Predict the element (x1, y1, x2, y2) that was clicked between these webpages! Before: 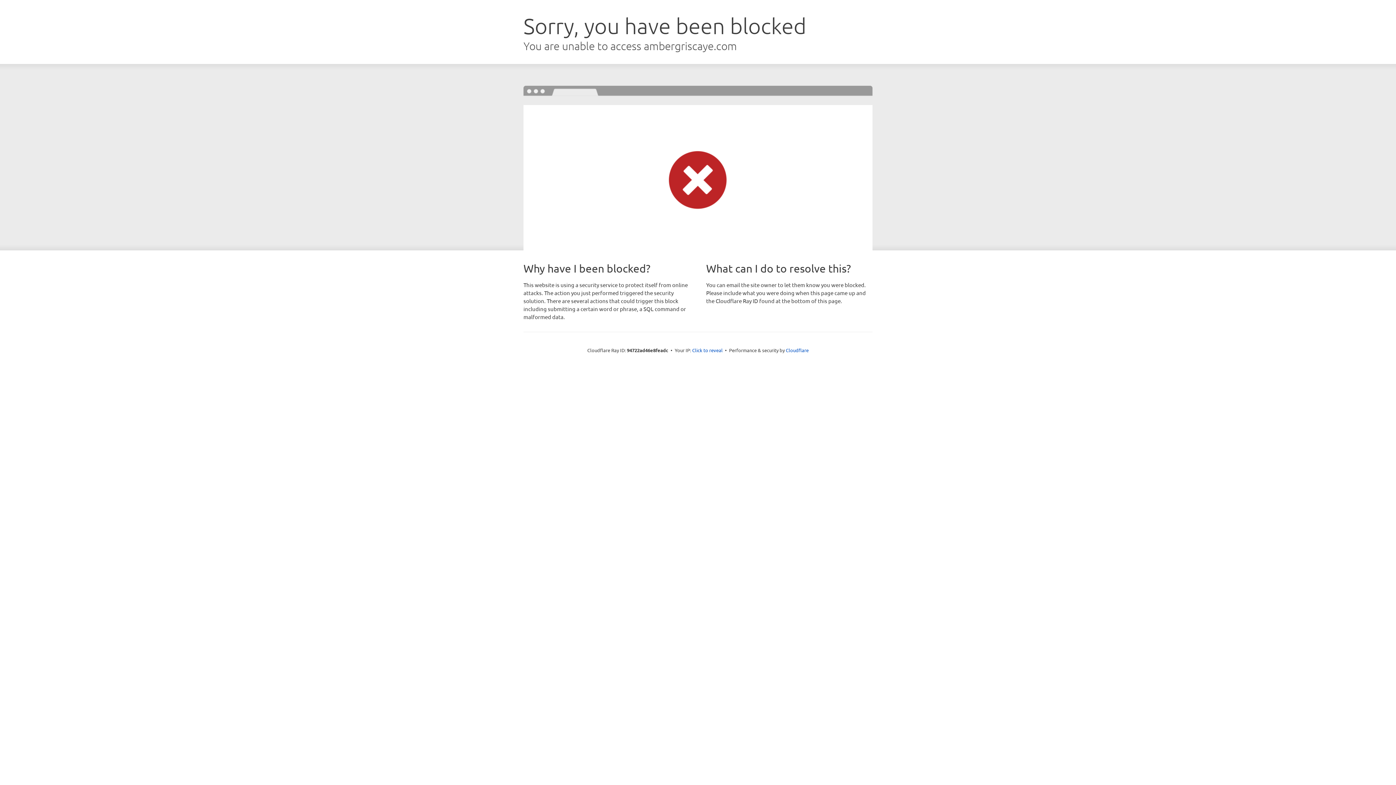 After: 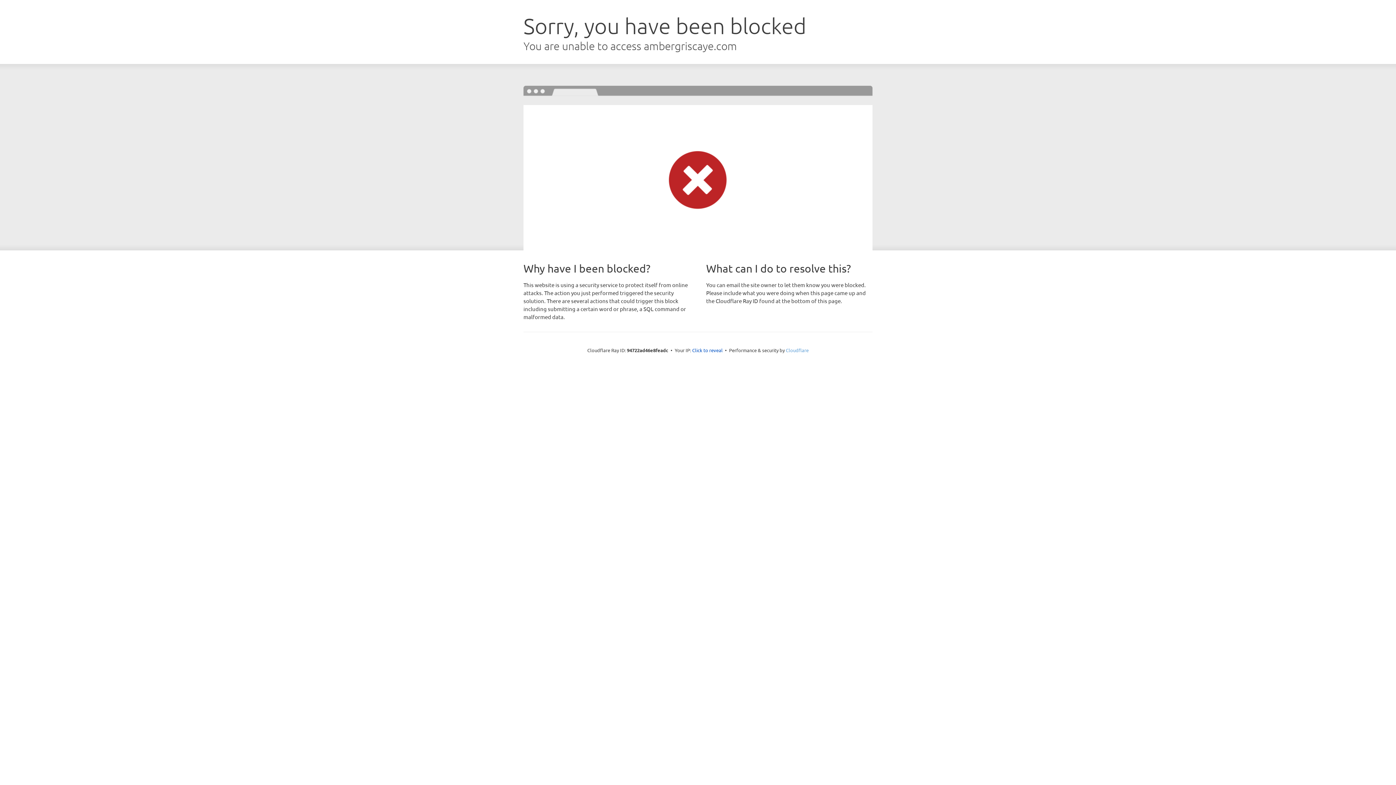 Action: label: Cloudflare bbox: (786, 347, 808, 353)